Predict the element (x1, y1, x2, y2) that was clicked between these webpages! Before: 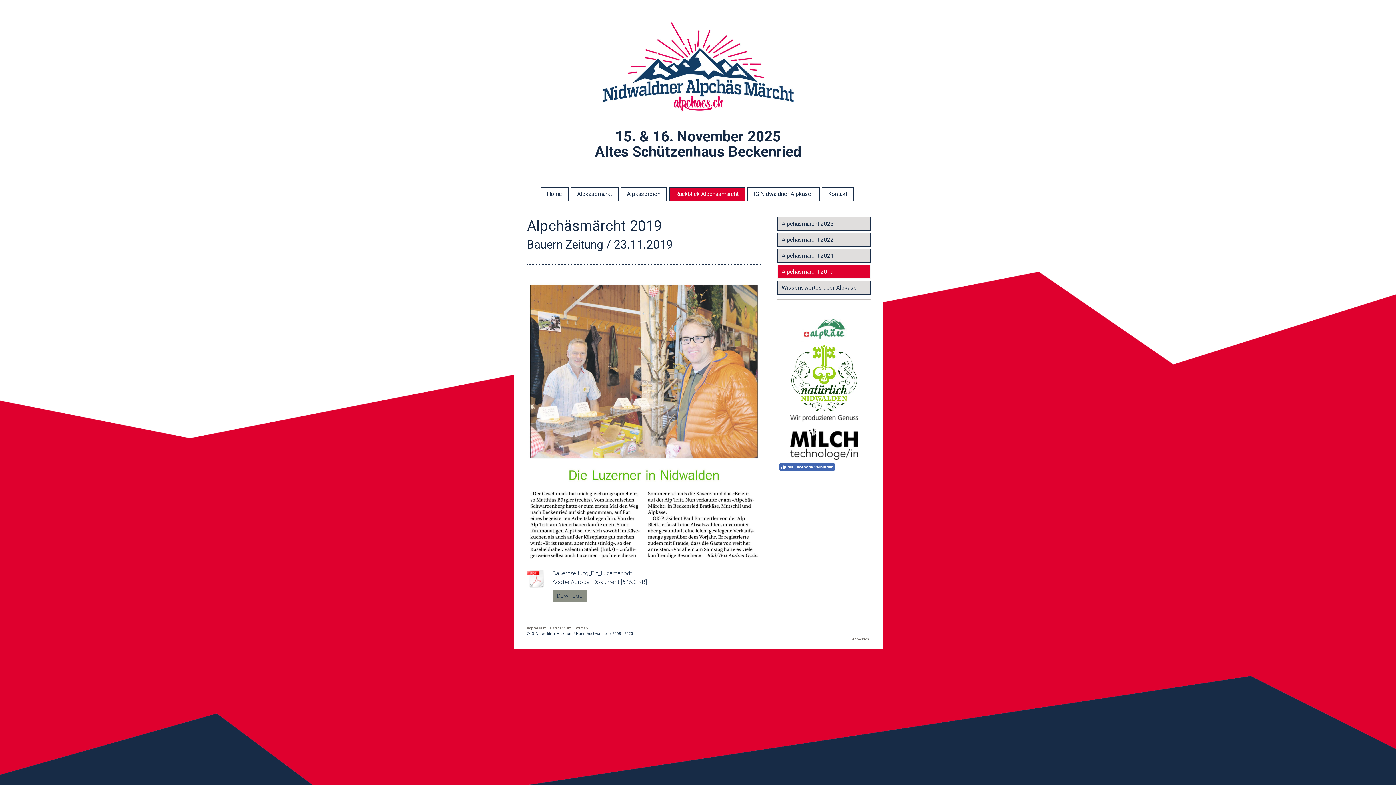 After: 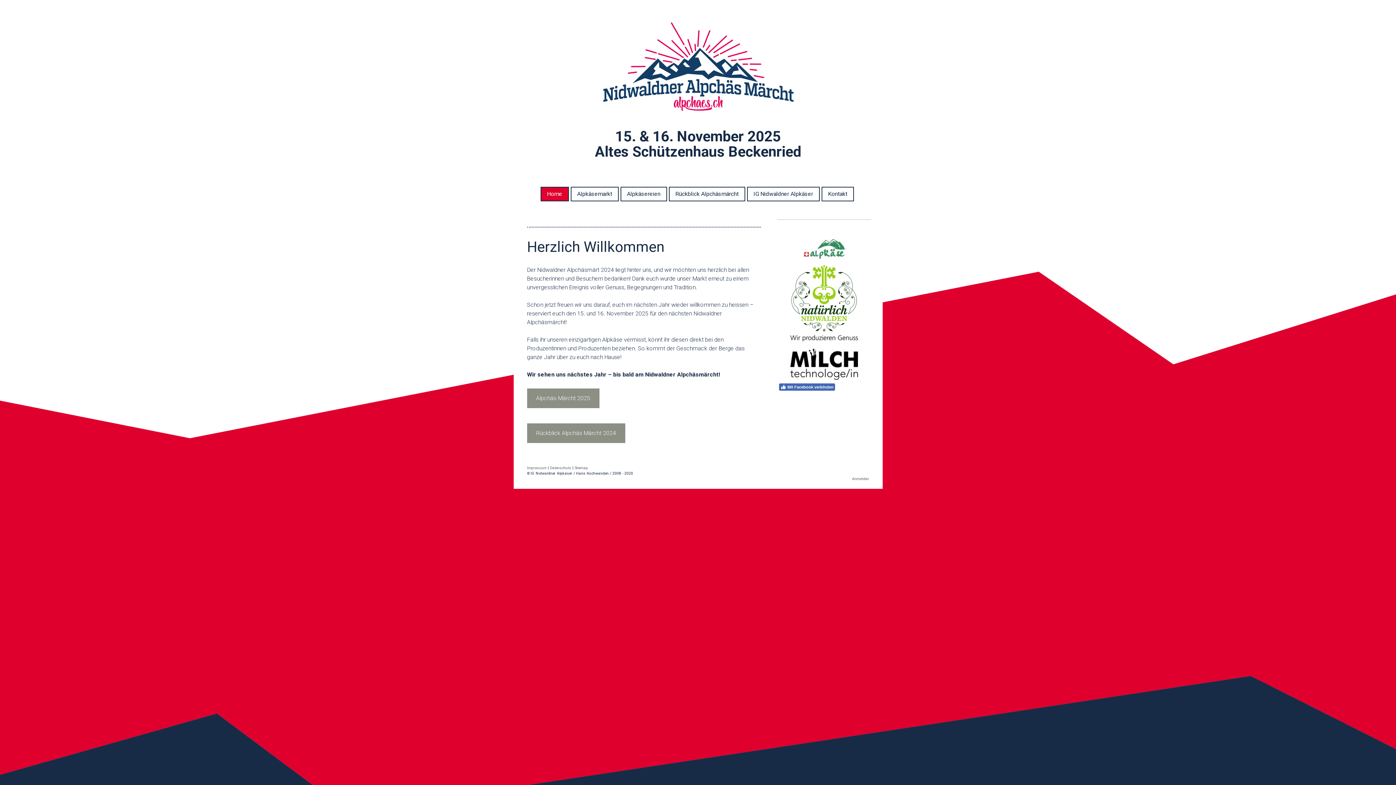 Action: label: 15. & 16. November 2025
Altes Schützenhaus Beckenried bbox: (527, 128, 869, 159)